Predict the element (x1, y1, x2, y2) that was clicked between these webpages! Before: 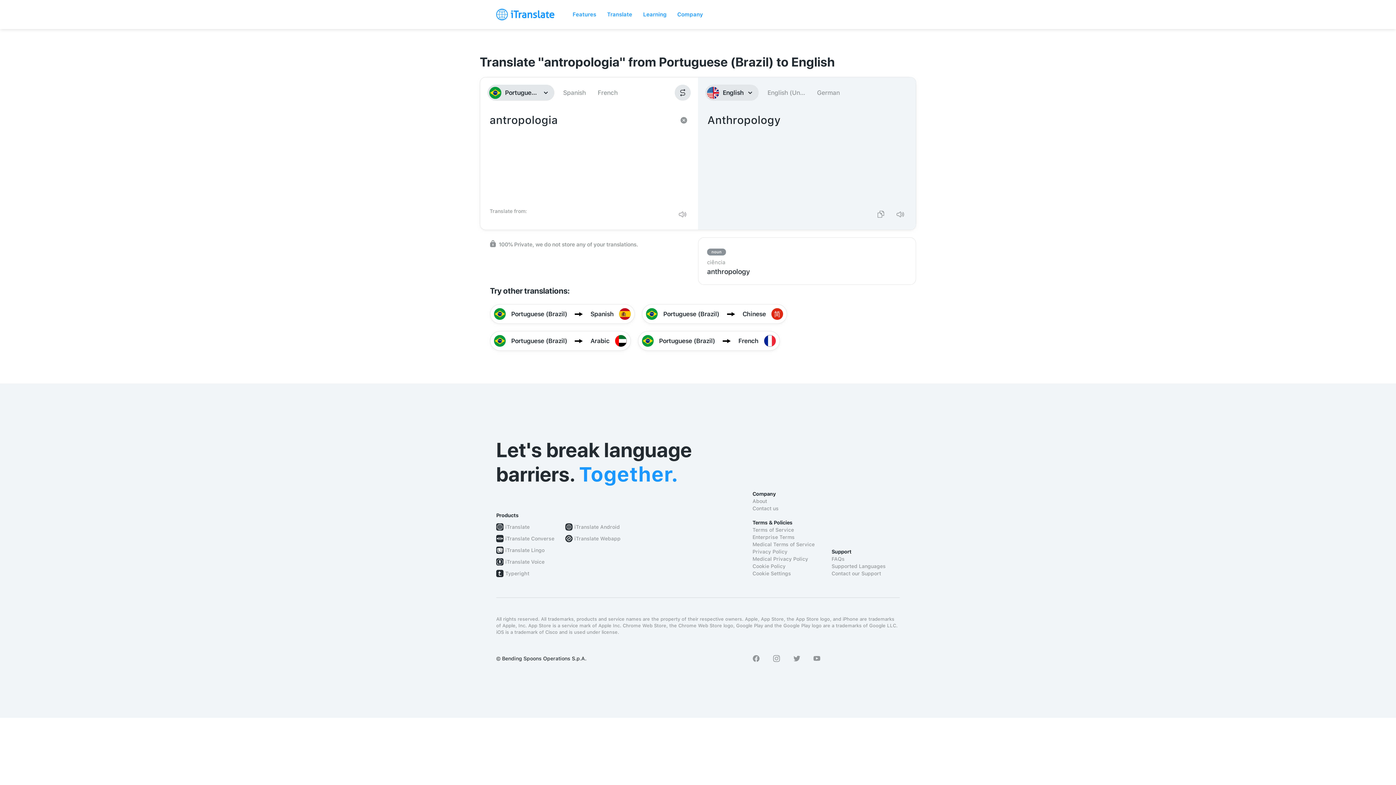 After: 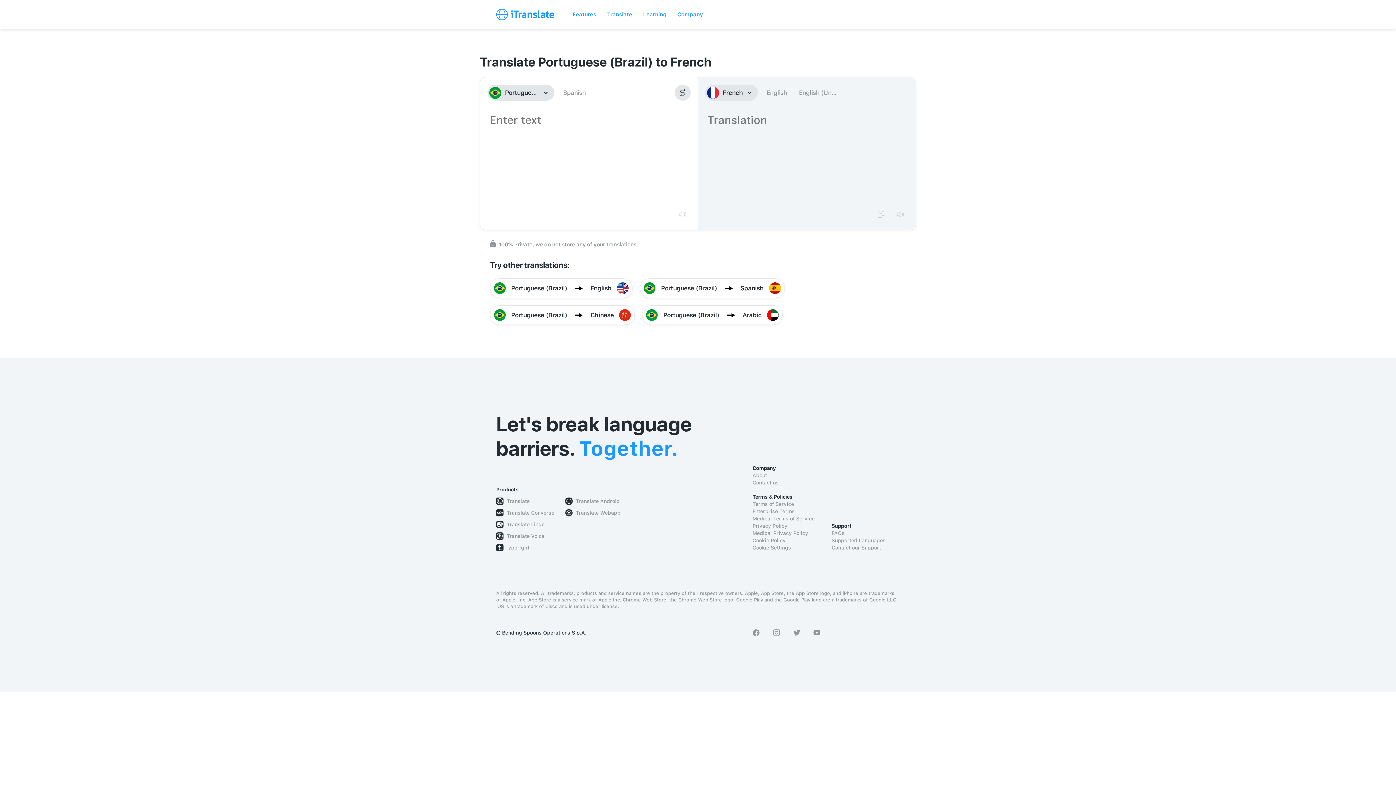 Action: bbox: (638, 331, 779, 350) label: Portuguese (Brazil)

French